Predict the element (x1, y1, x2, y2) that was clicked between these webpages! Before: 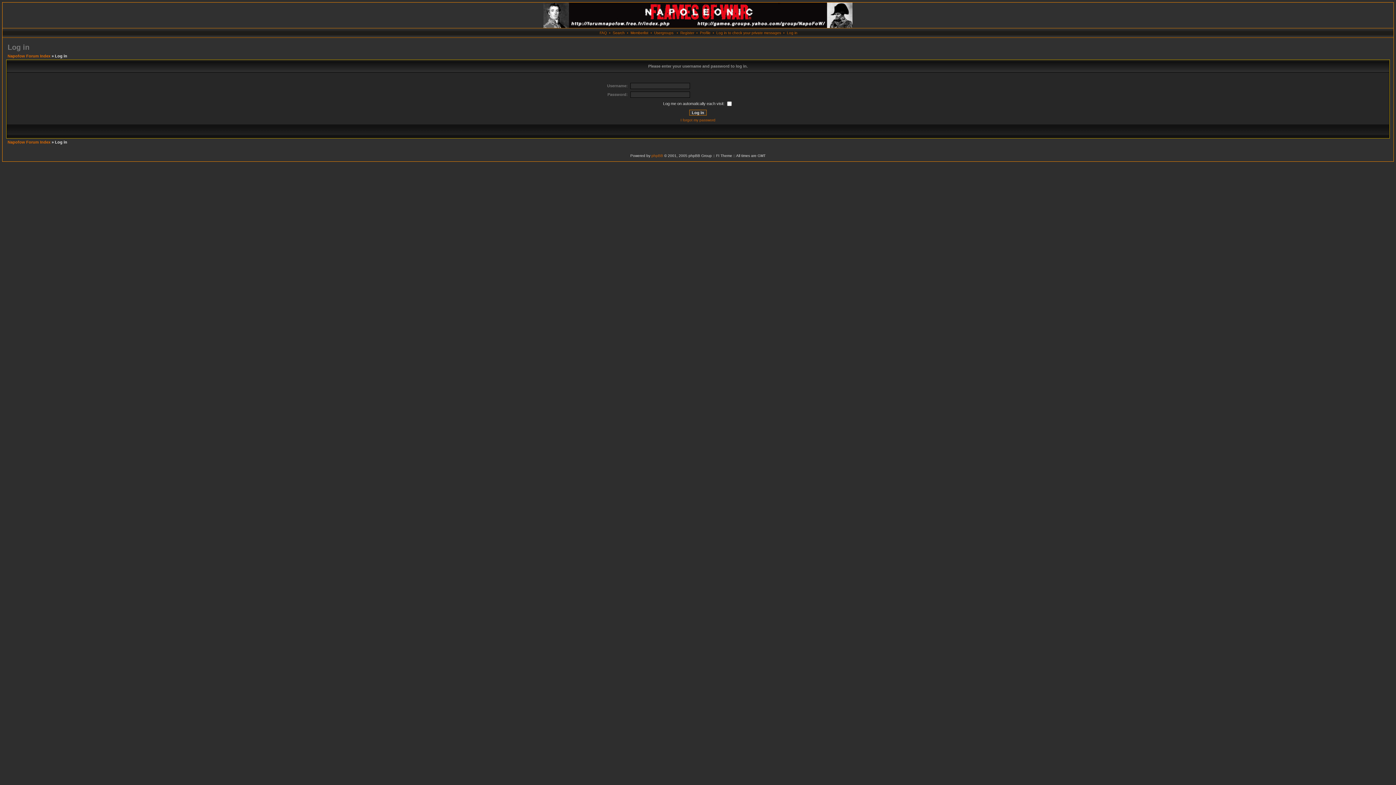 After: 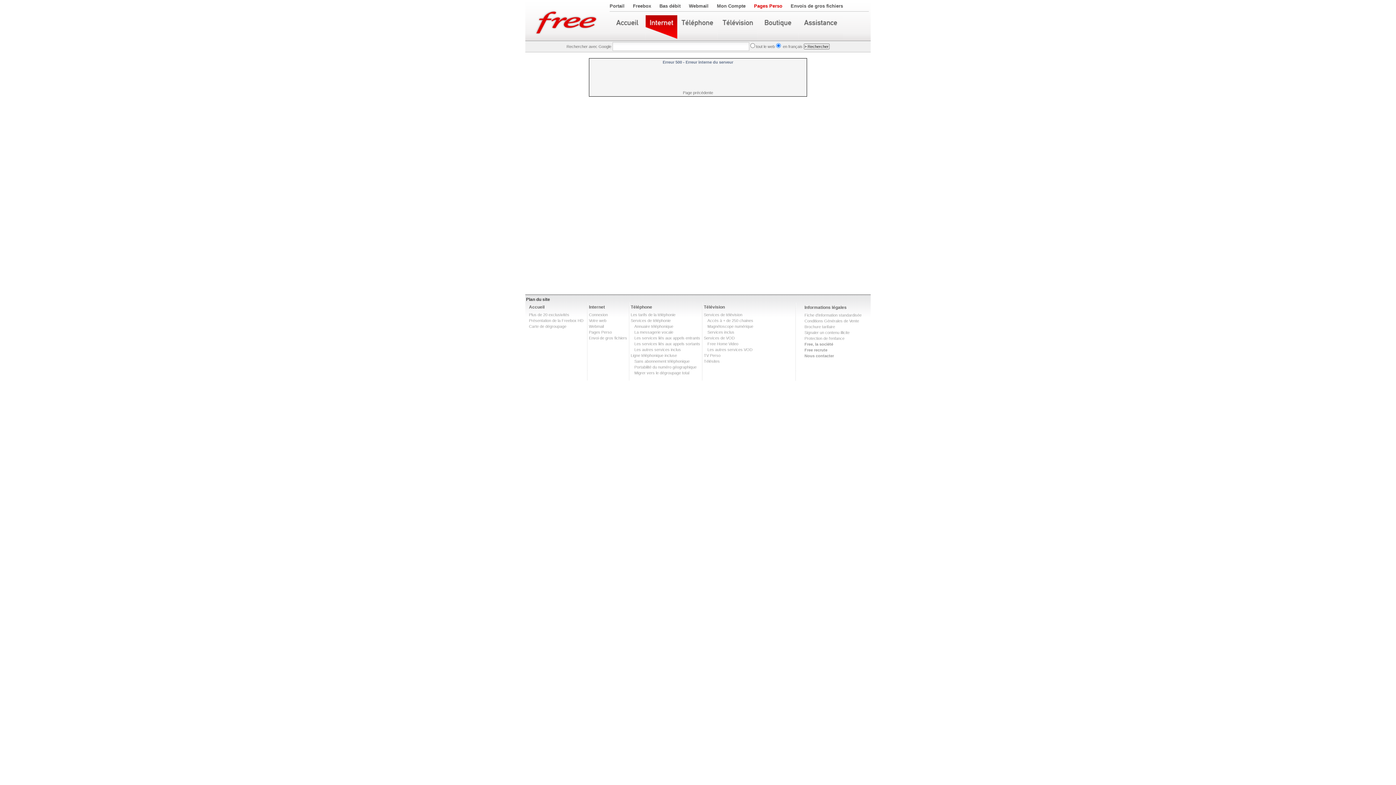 Action: bbox: (599, 30, 607, 34) label: FAQ